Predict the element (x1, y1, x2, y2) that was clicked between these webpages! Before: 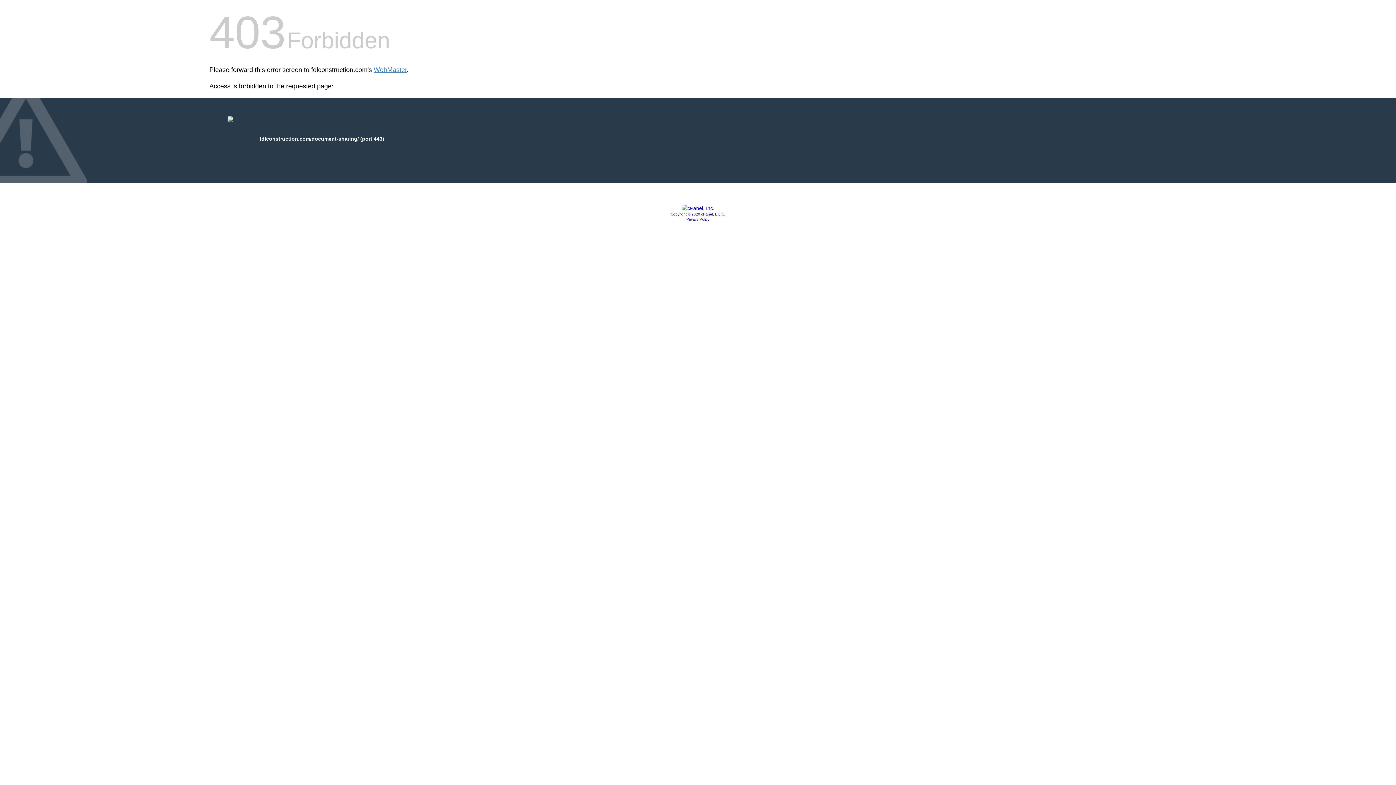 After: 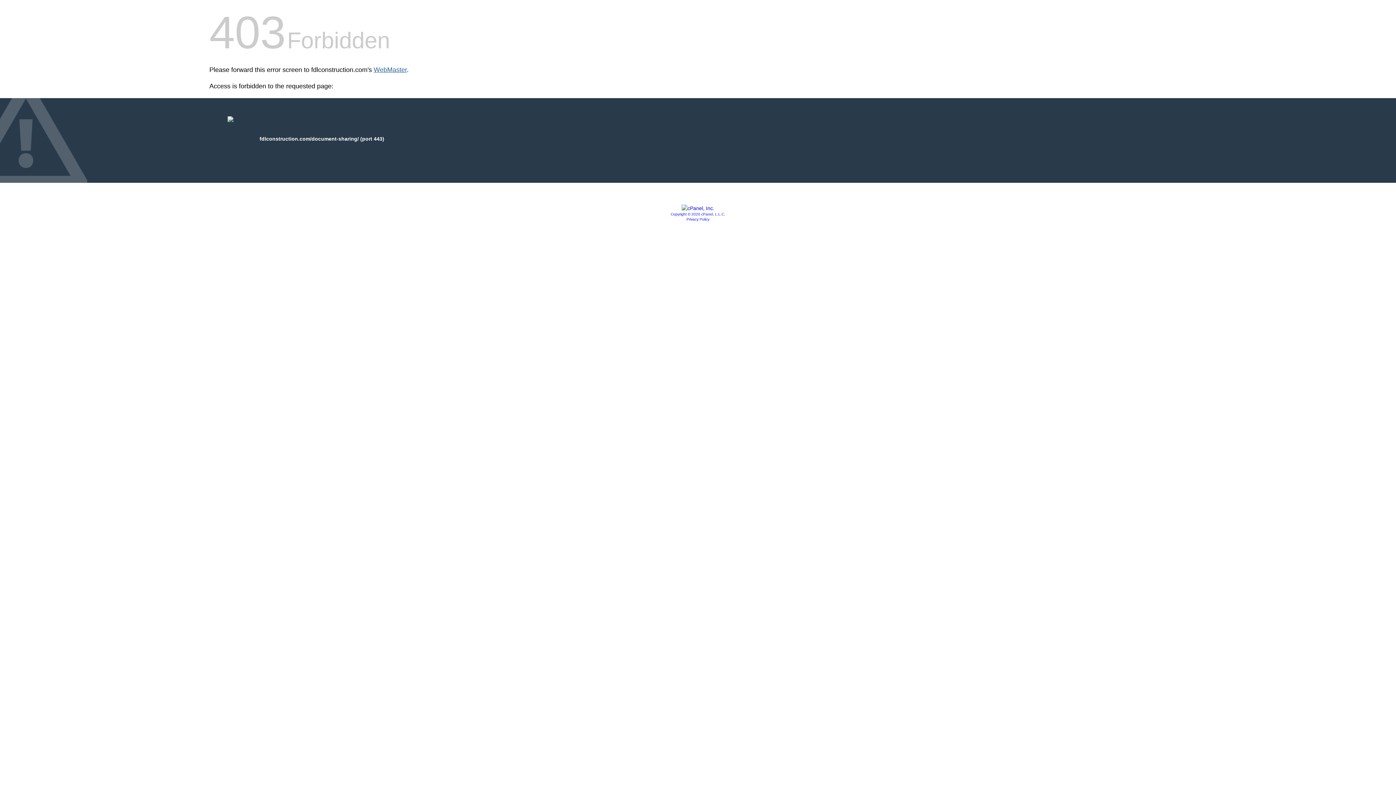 Action: bbox: (373, 66, 406, 73) label: WebMaster